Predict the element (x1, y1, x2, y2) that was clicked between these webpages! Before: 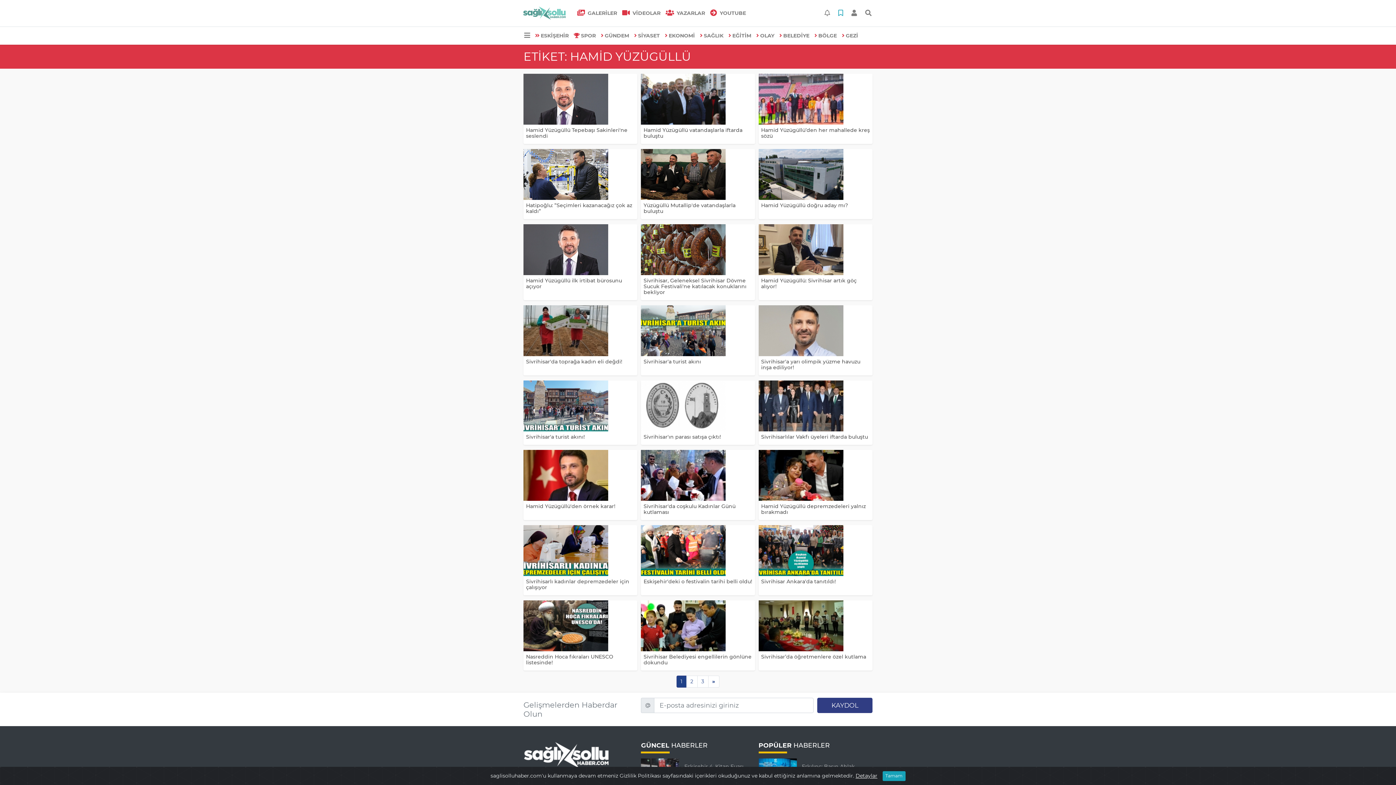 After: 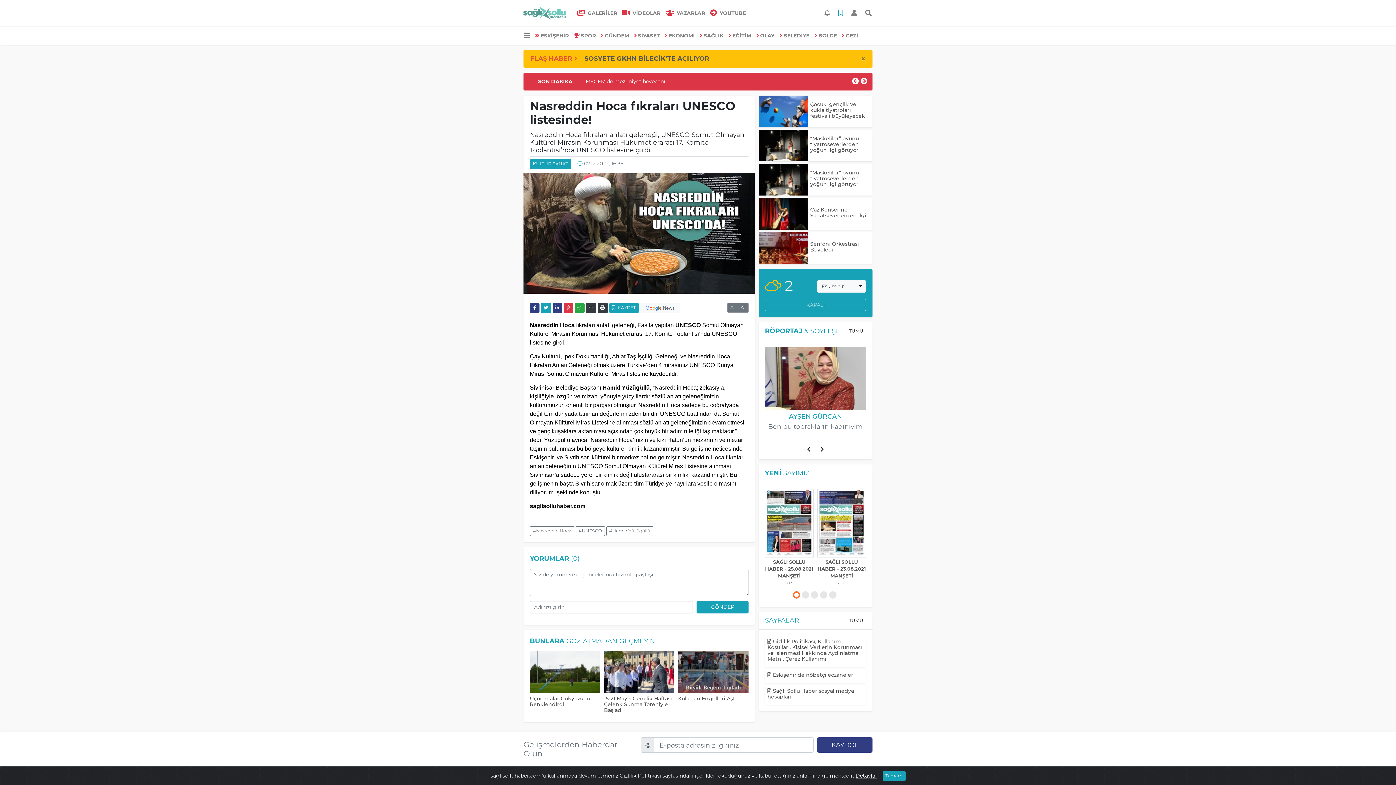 Action: bbox: (523, 600, 637, 608)